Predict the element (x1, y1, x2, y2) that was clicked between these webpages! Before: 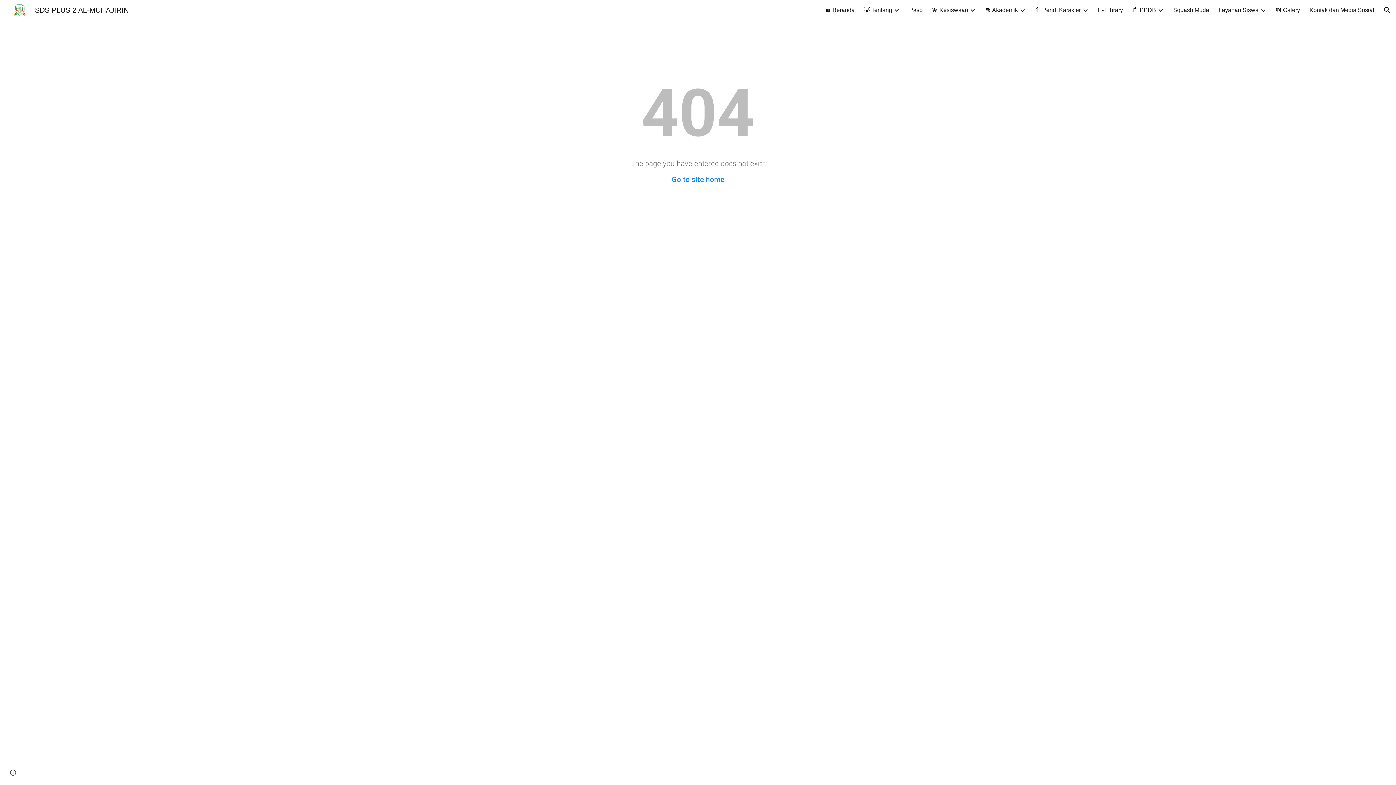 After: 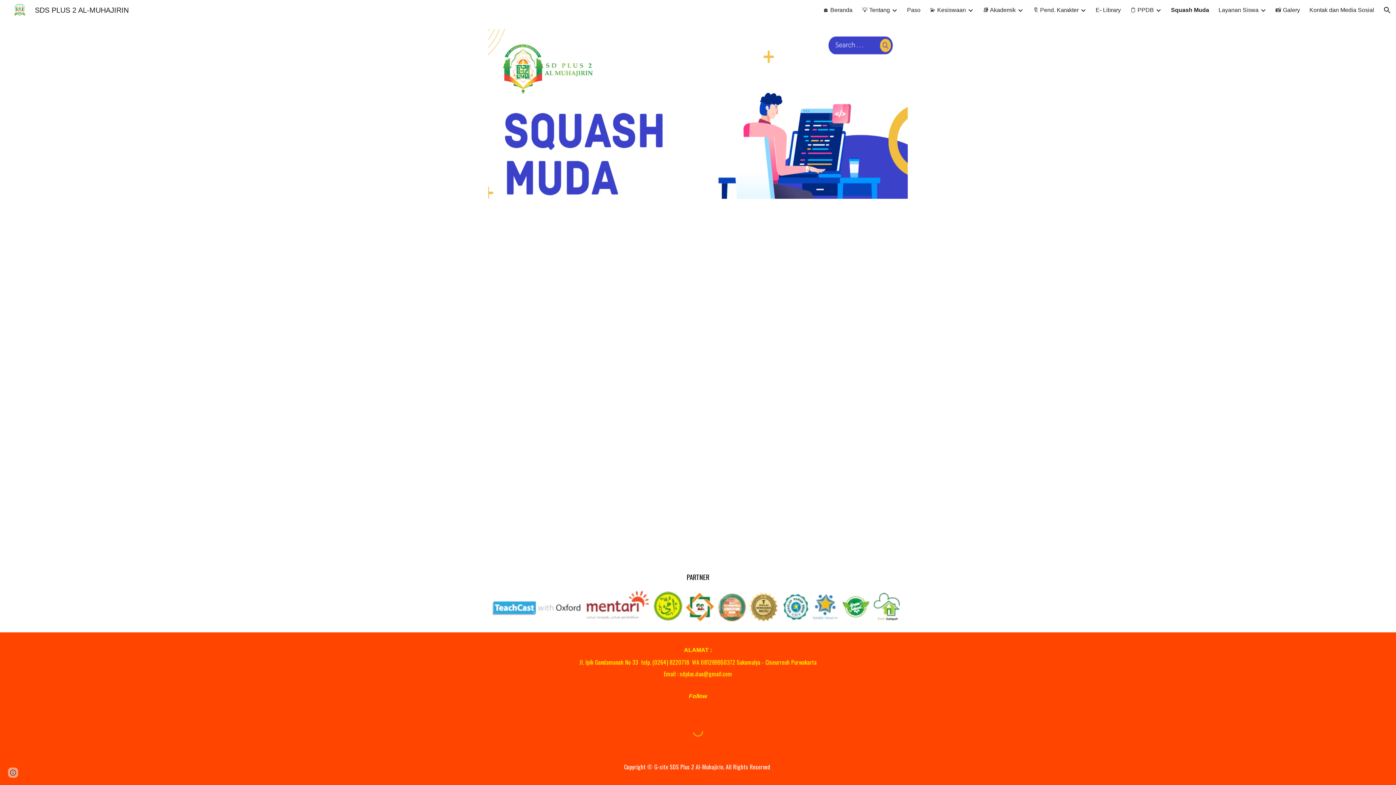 Action: label: Squash Muda bbox: (1173, 6, 1209, 13)